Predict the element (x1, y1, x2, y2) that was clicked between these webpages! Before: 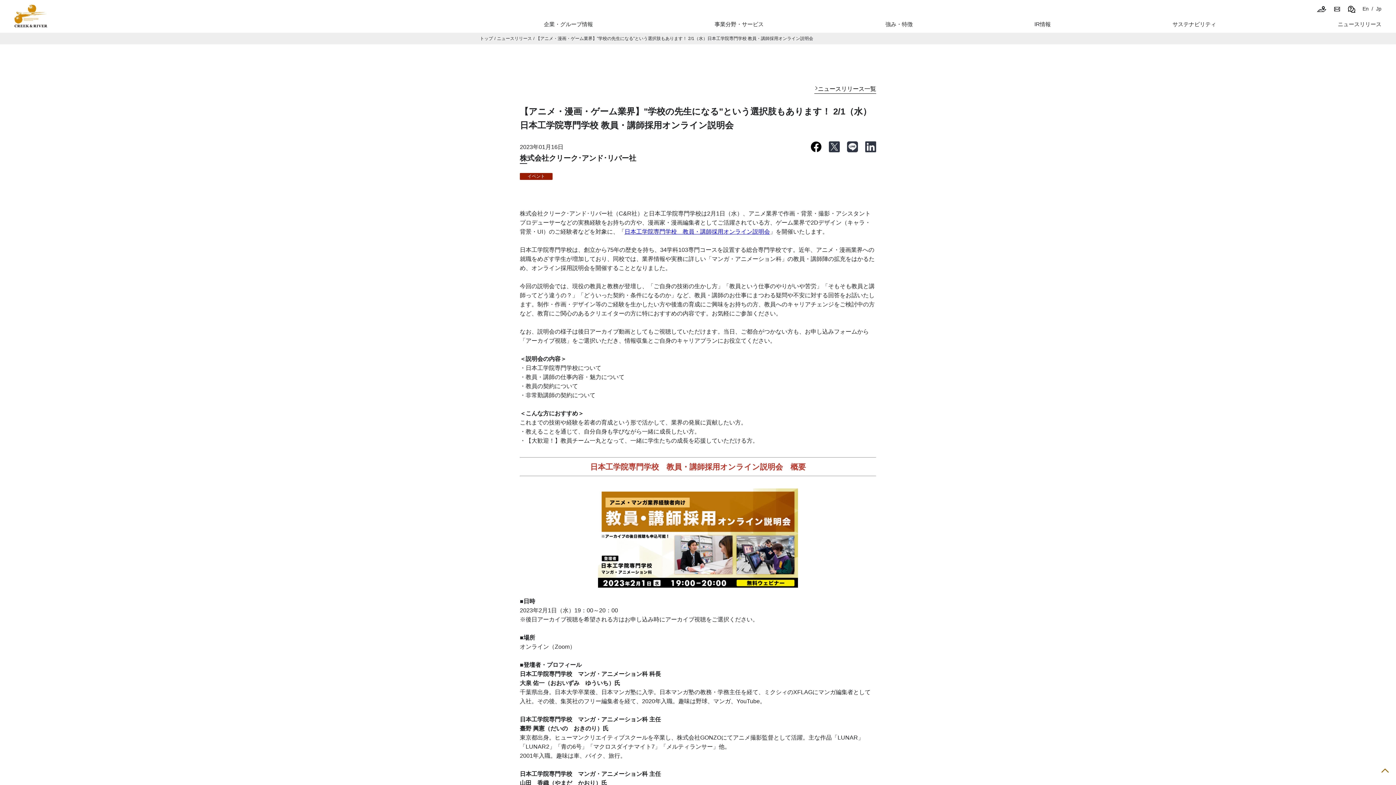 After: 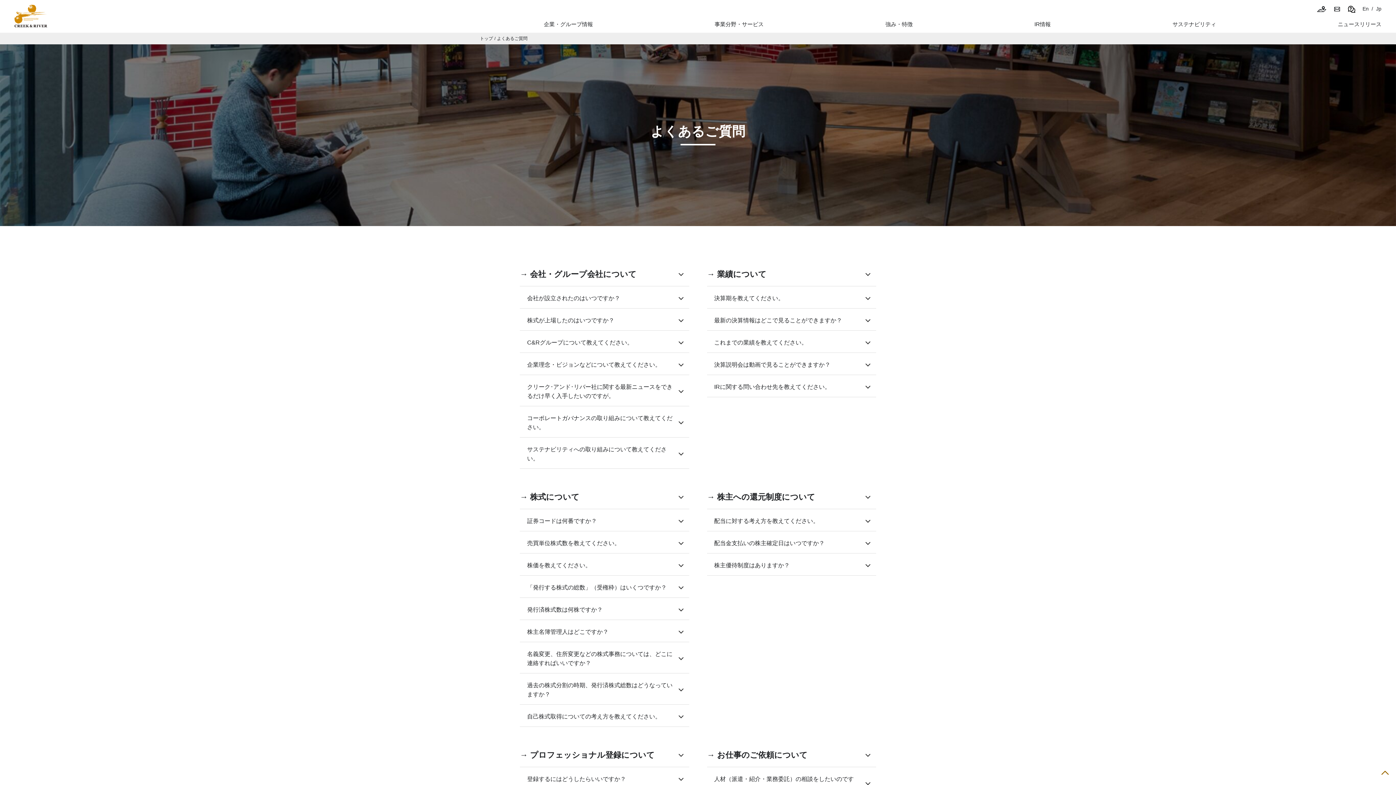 Action: bbox: (1348, 4, 1355, 12)